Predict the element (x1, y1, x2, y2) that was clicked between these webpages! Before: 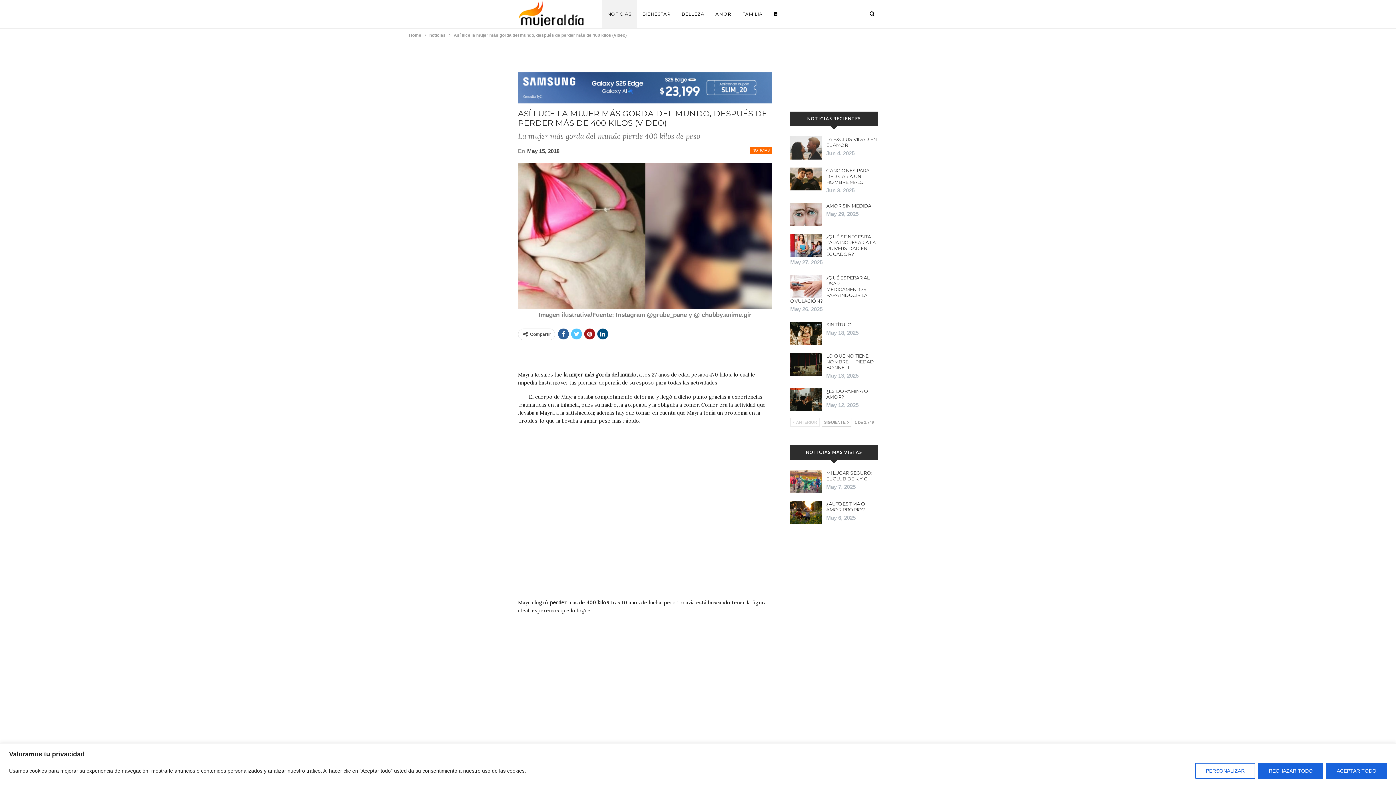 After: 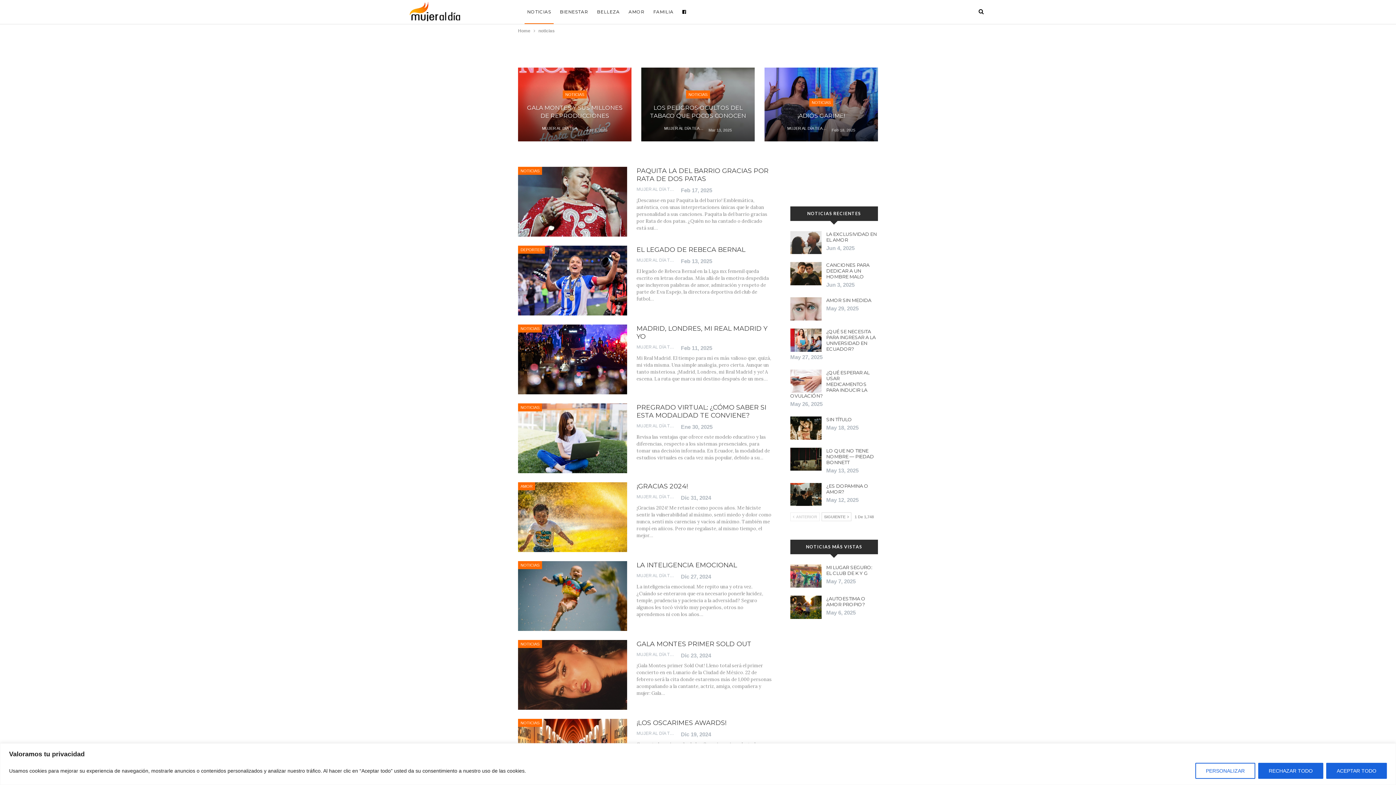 Action: label: NOTICIAS bbox: (750, 147, 772, 153)